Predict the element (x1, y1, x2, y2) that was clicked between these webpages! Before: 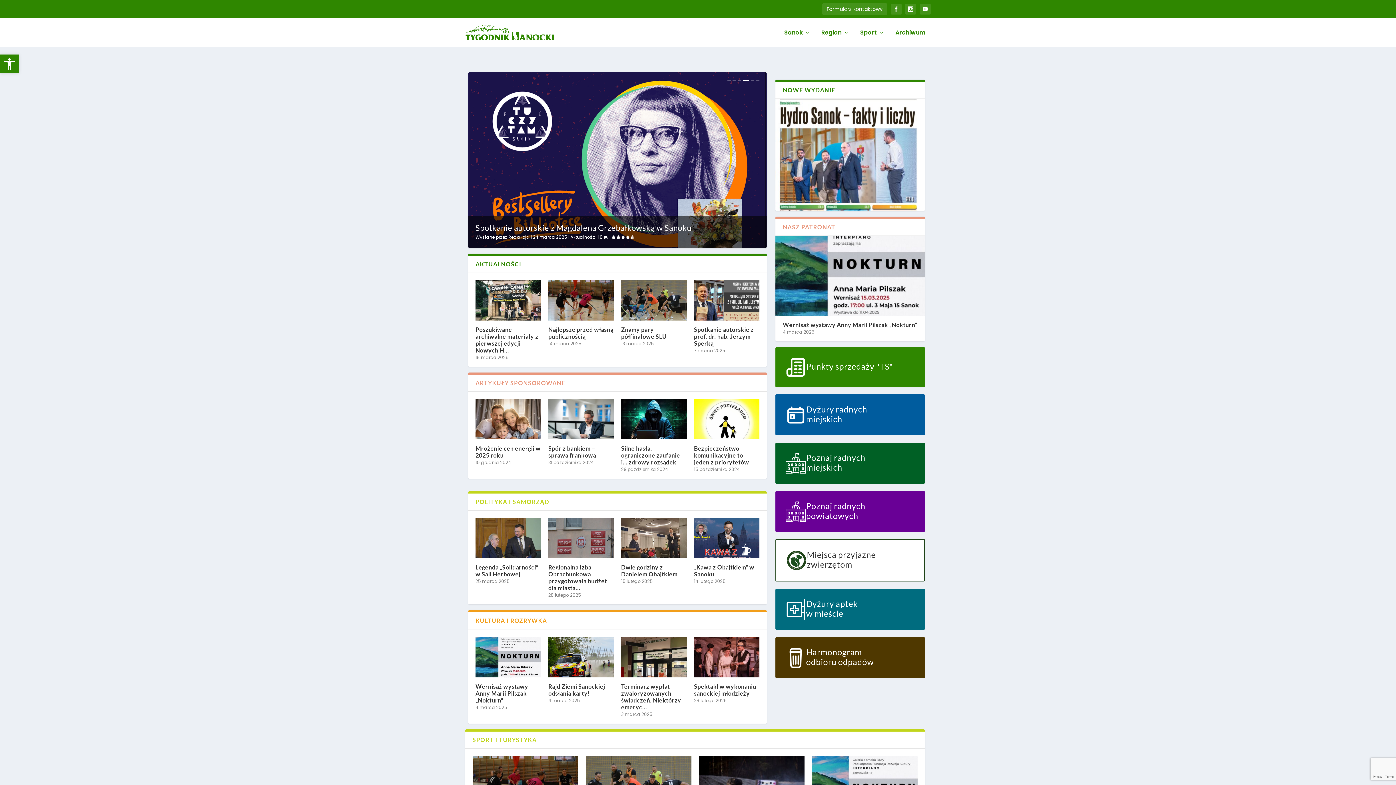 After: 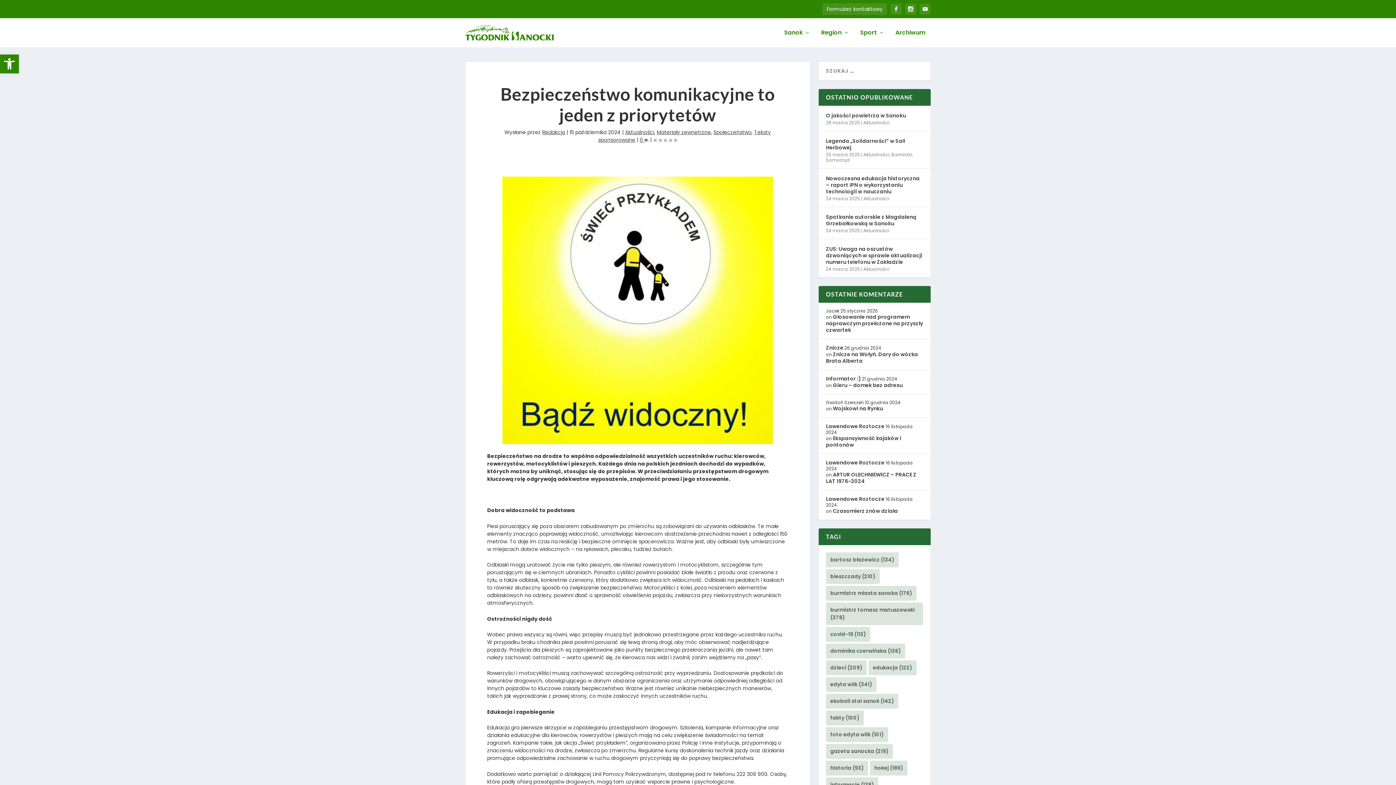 Action: bbox: (694, 399, 759, 439)